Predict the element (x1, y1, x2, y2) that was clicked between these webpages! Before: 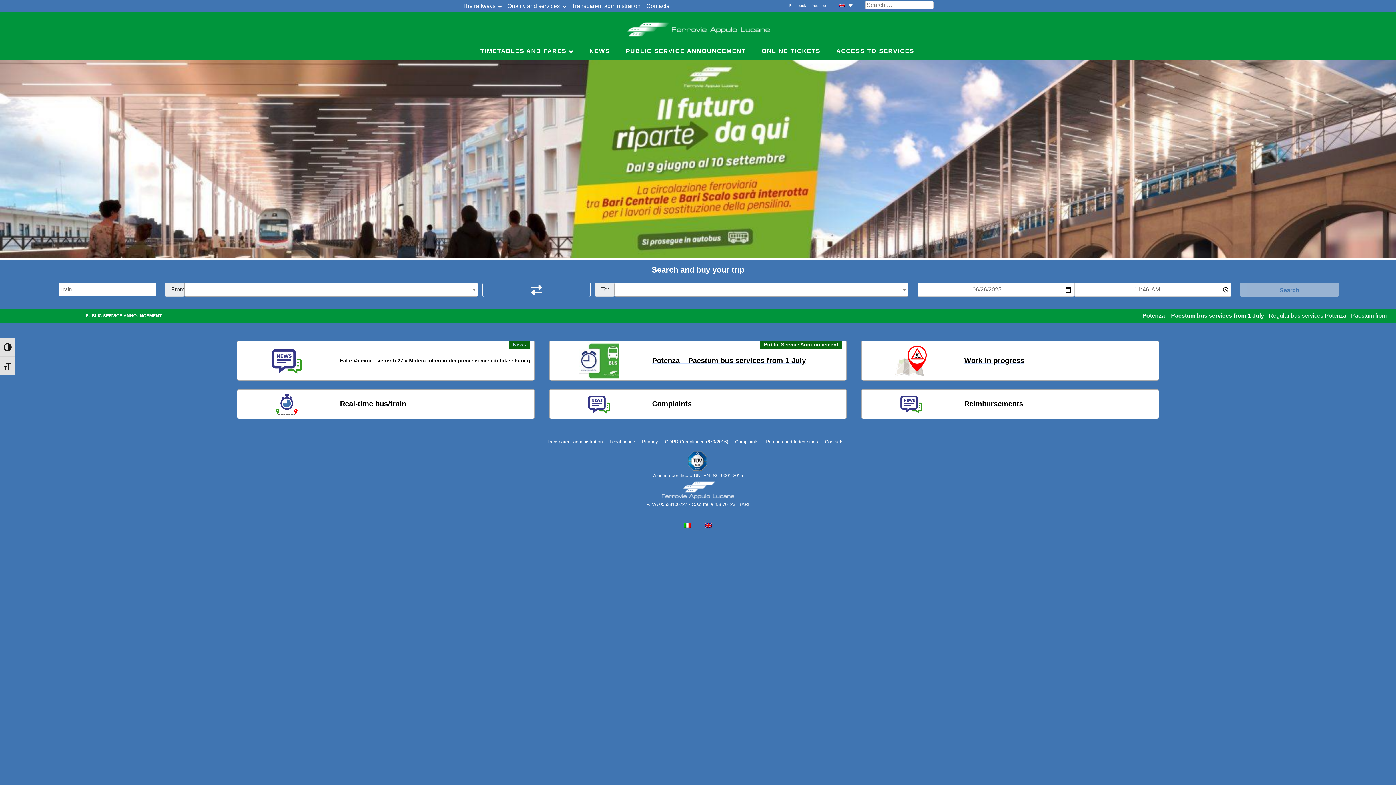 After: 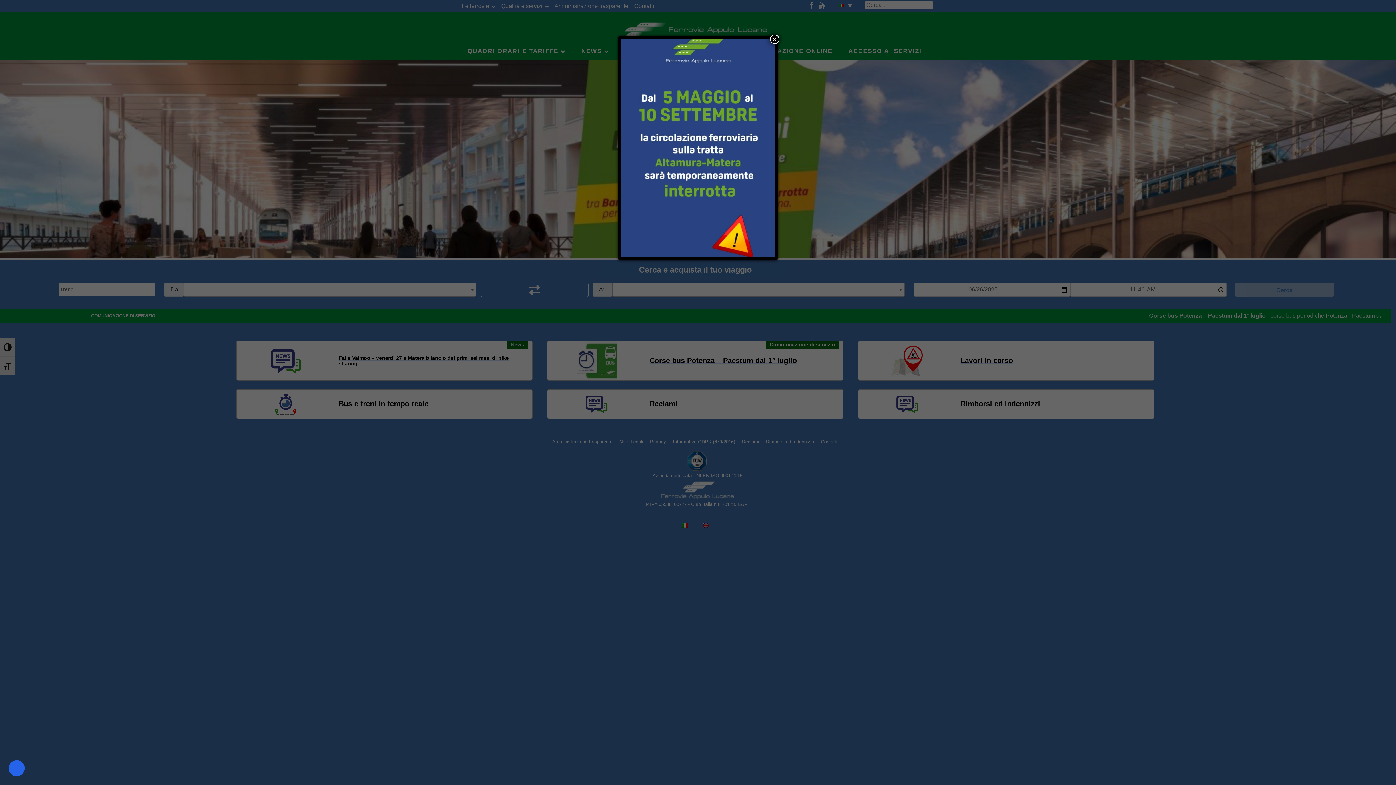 Action: bbox: (677, 520, 698, 530)